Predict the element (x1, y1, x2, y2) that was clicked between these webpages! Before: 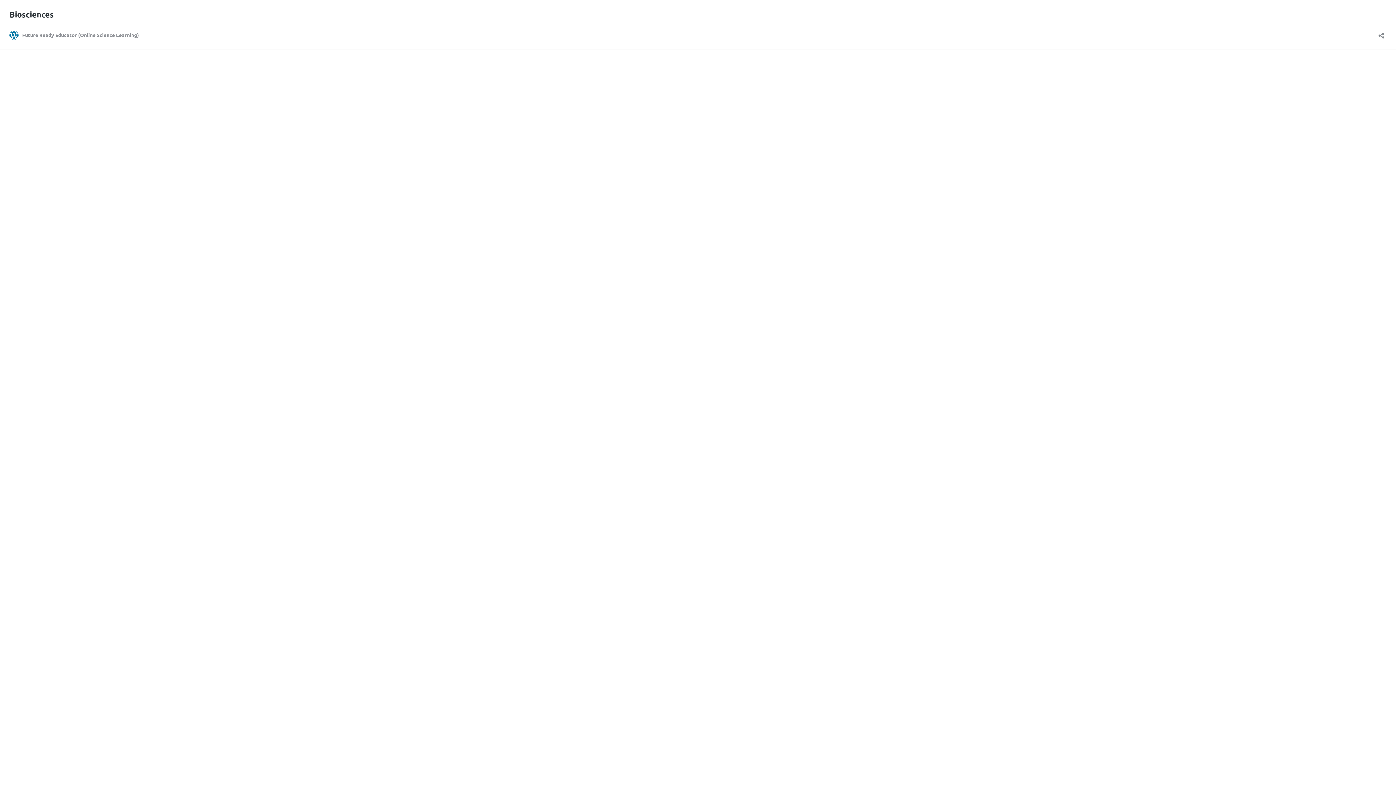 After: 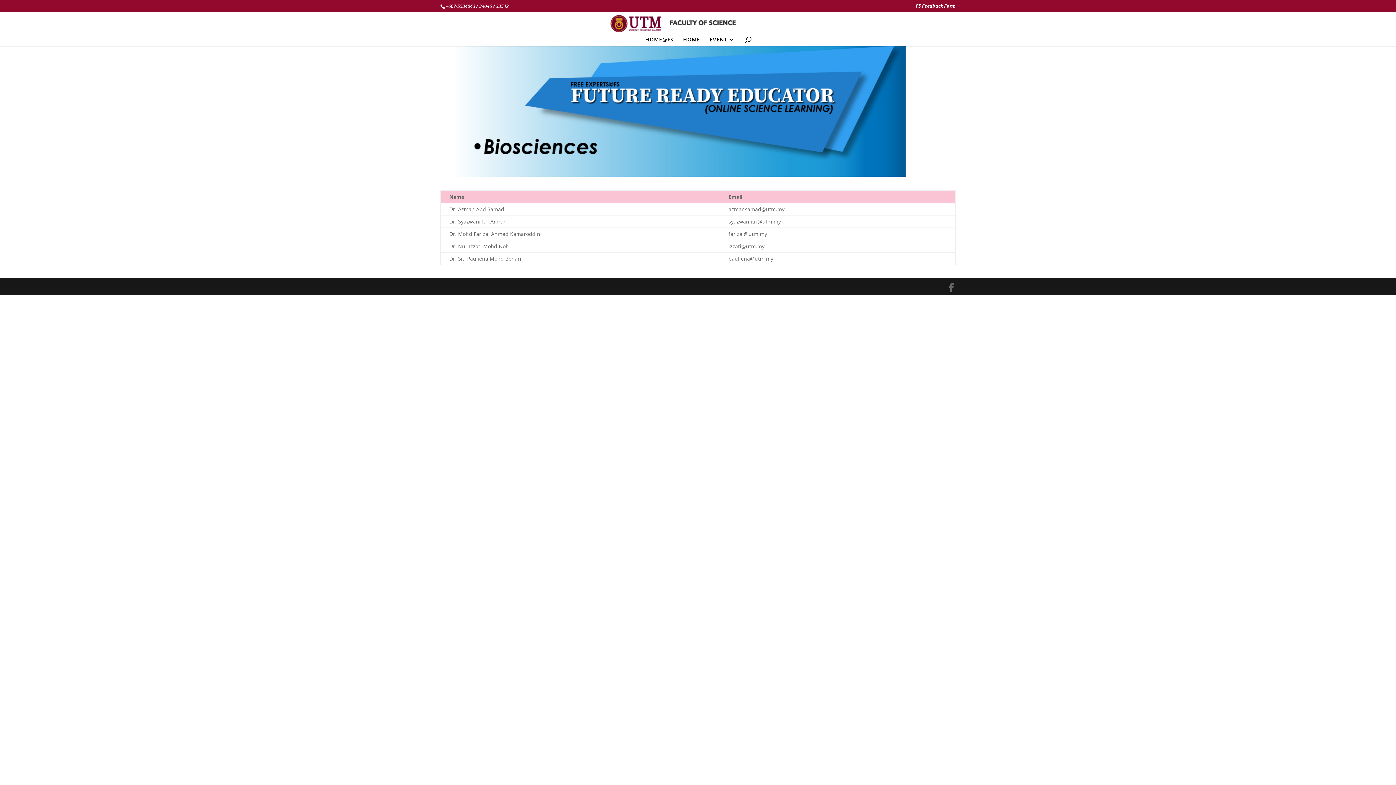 Action: bbox: (9, 9, 53, 19) label: Biosciences